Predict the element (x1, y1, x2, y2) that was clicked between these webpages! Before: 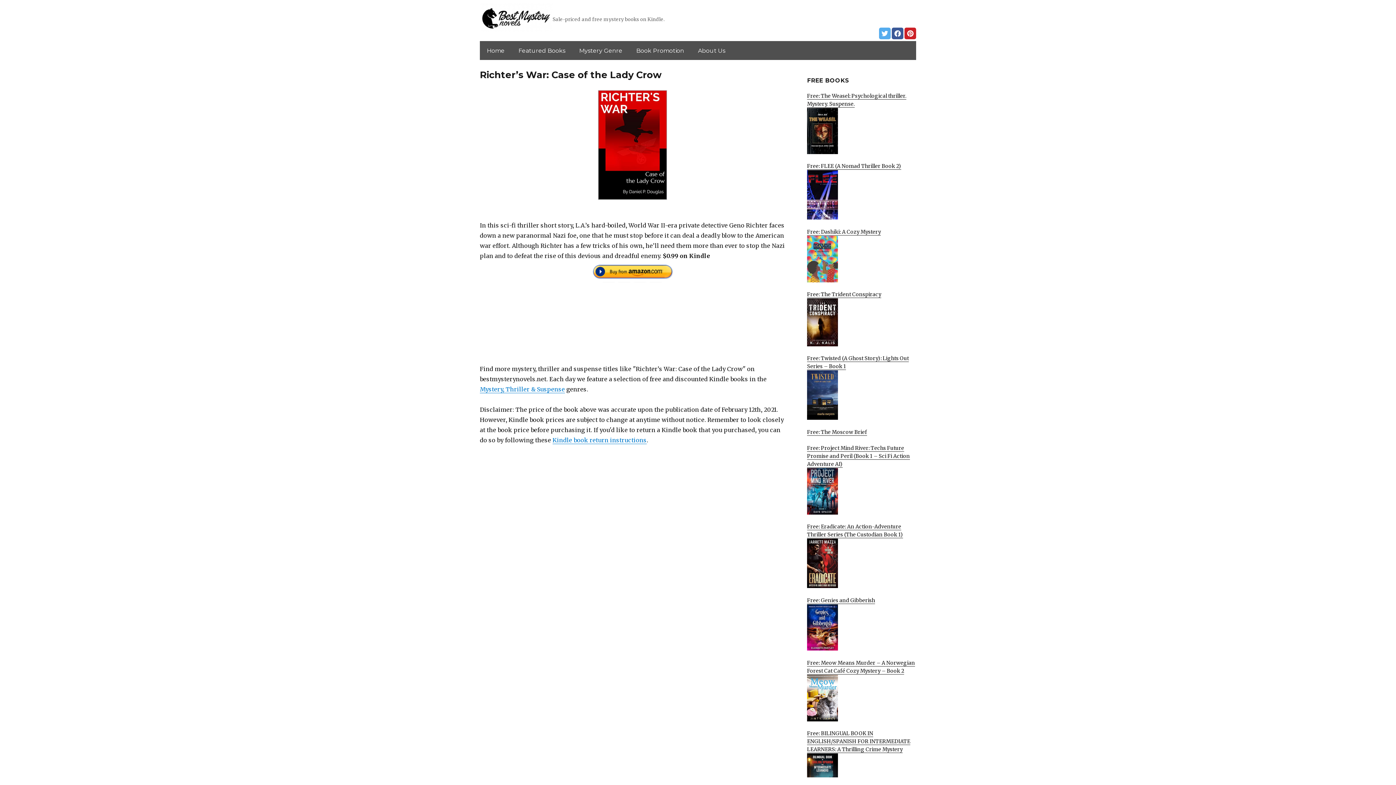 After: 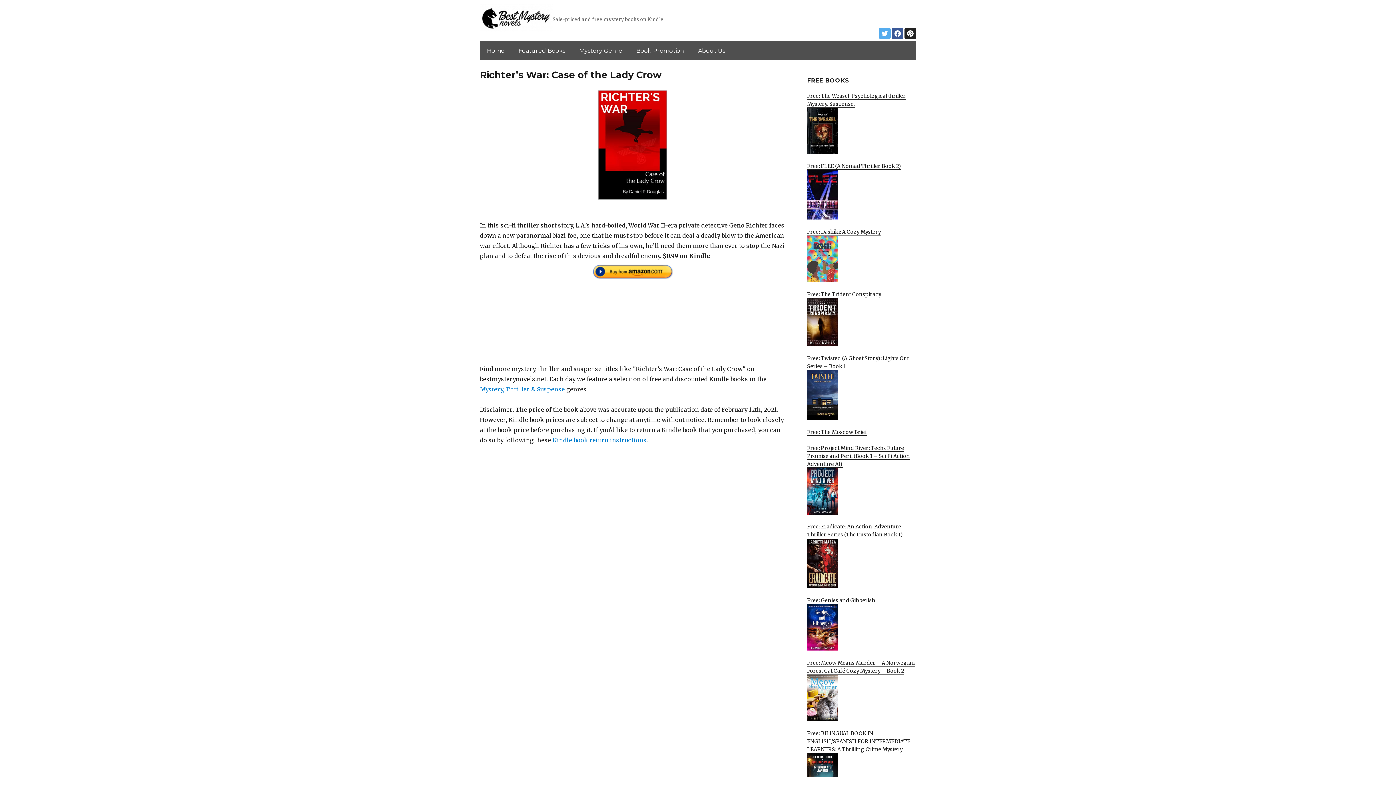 Action: bbox: (904, 27, 916, 39)